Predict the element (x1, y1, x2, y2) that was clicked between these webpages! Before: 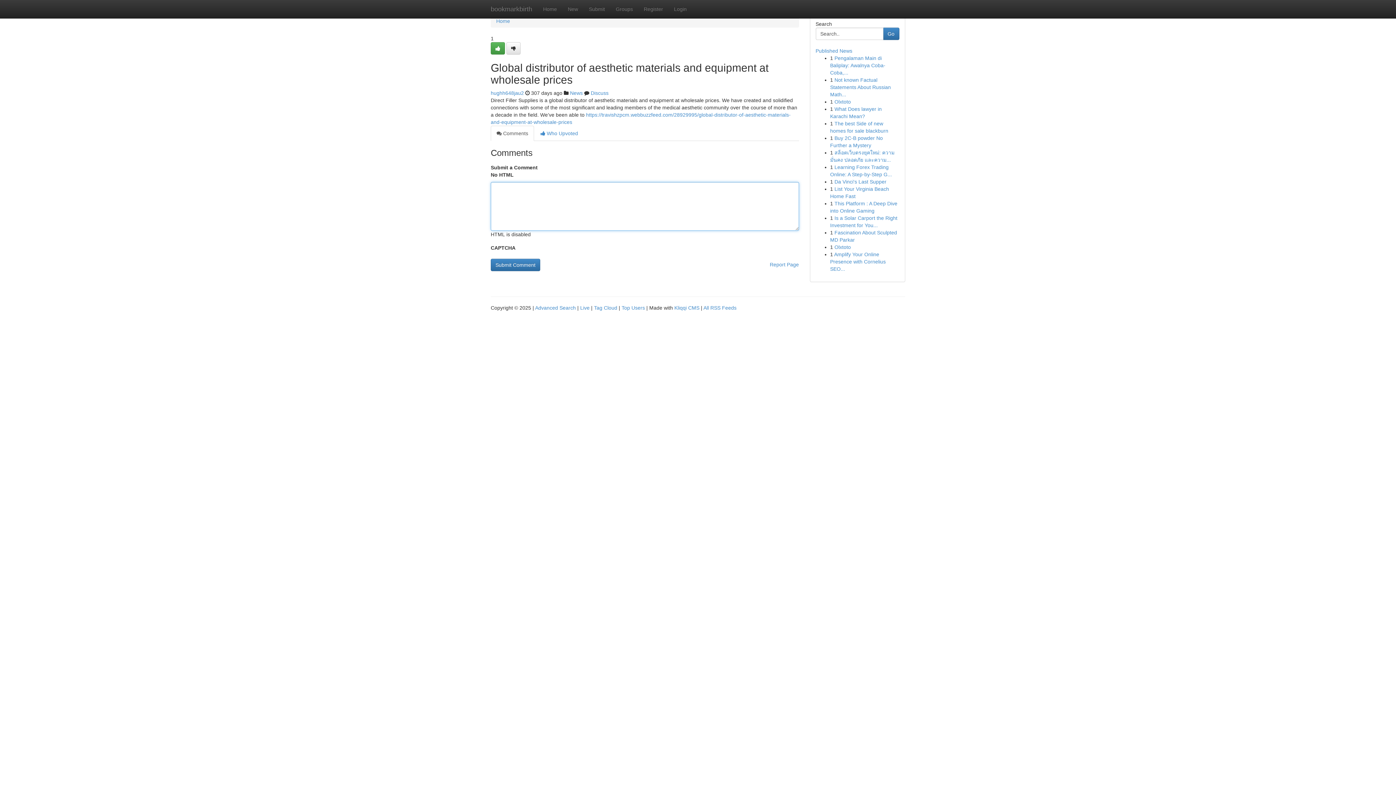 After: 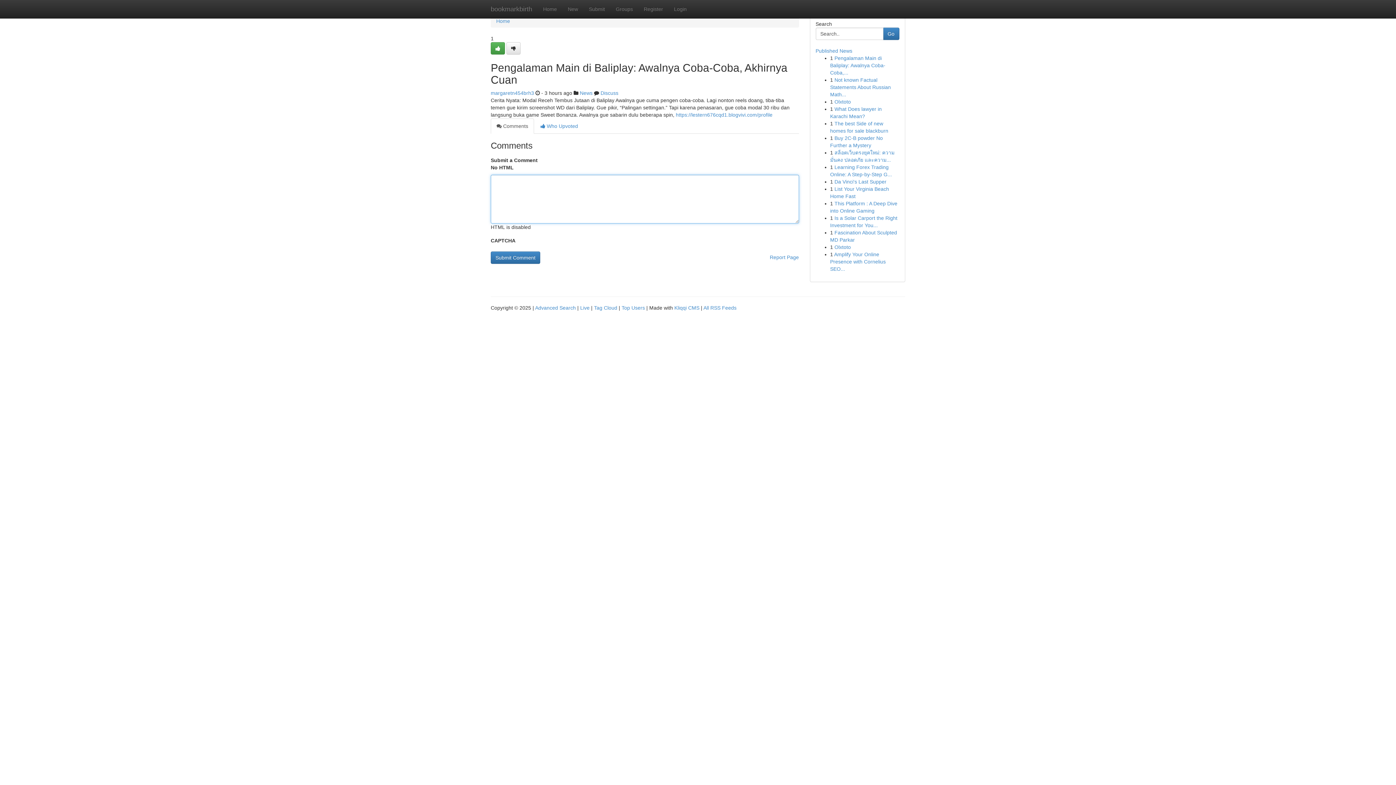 Action: label: Pengalaman Main di Baliplay: Awalnya Coba-Coba,... bbox: (830, 55, 885, 75)